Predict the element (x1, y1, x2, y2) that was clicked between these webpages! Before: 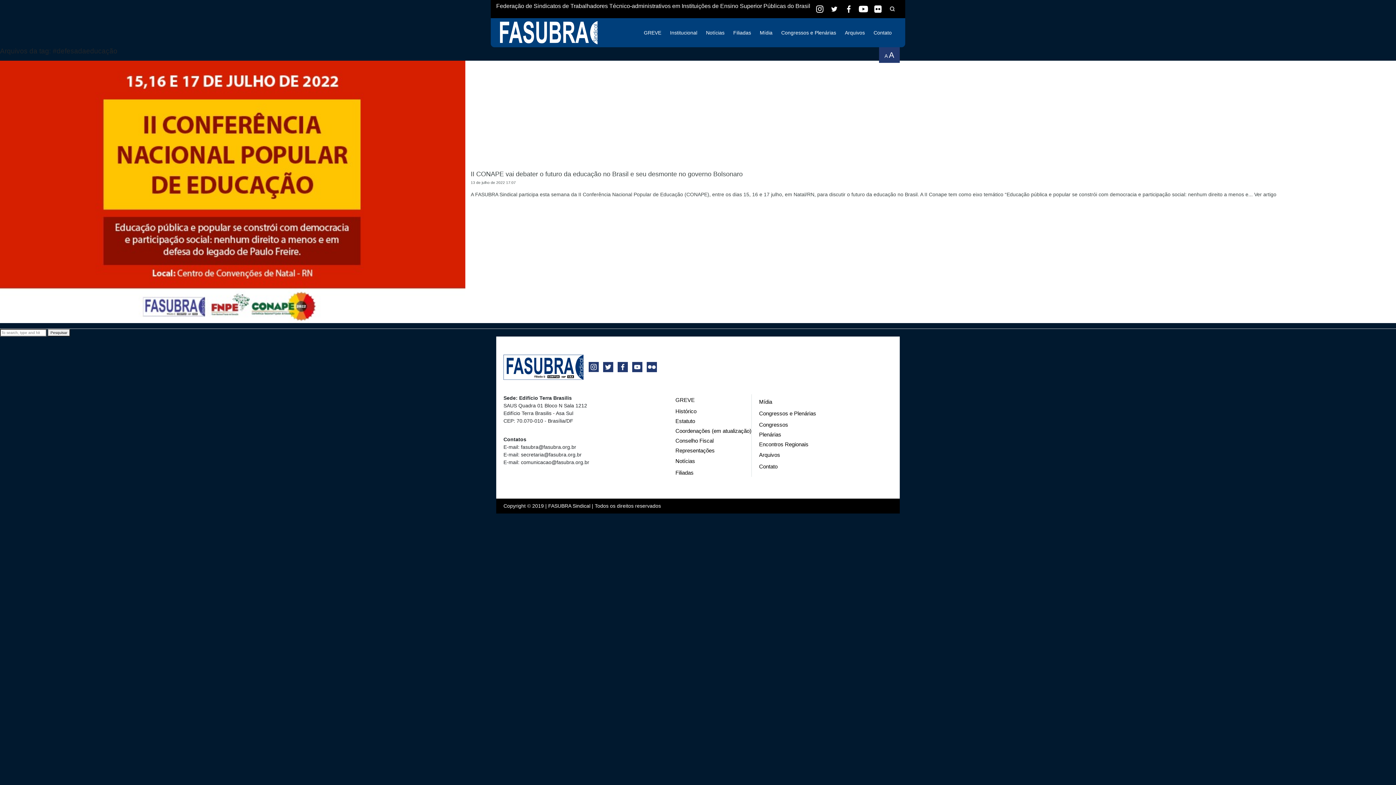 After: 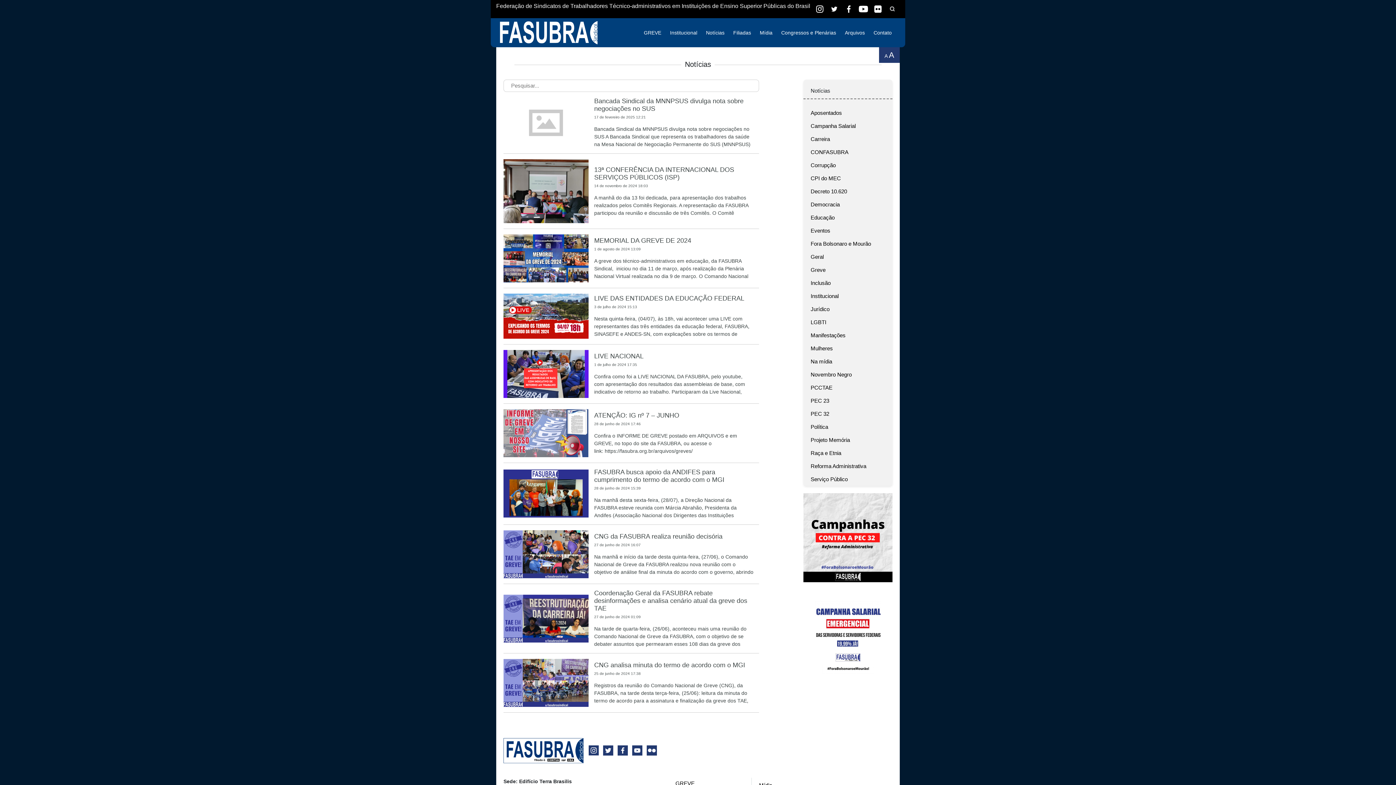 Action: label: GREVE bbox: (642, 27, 663, 38)